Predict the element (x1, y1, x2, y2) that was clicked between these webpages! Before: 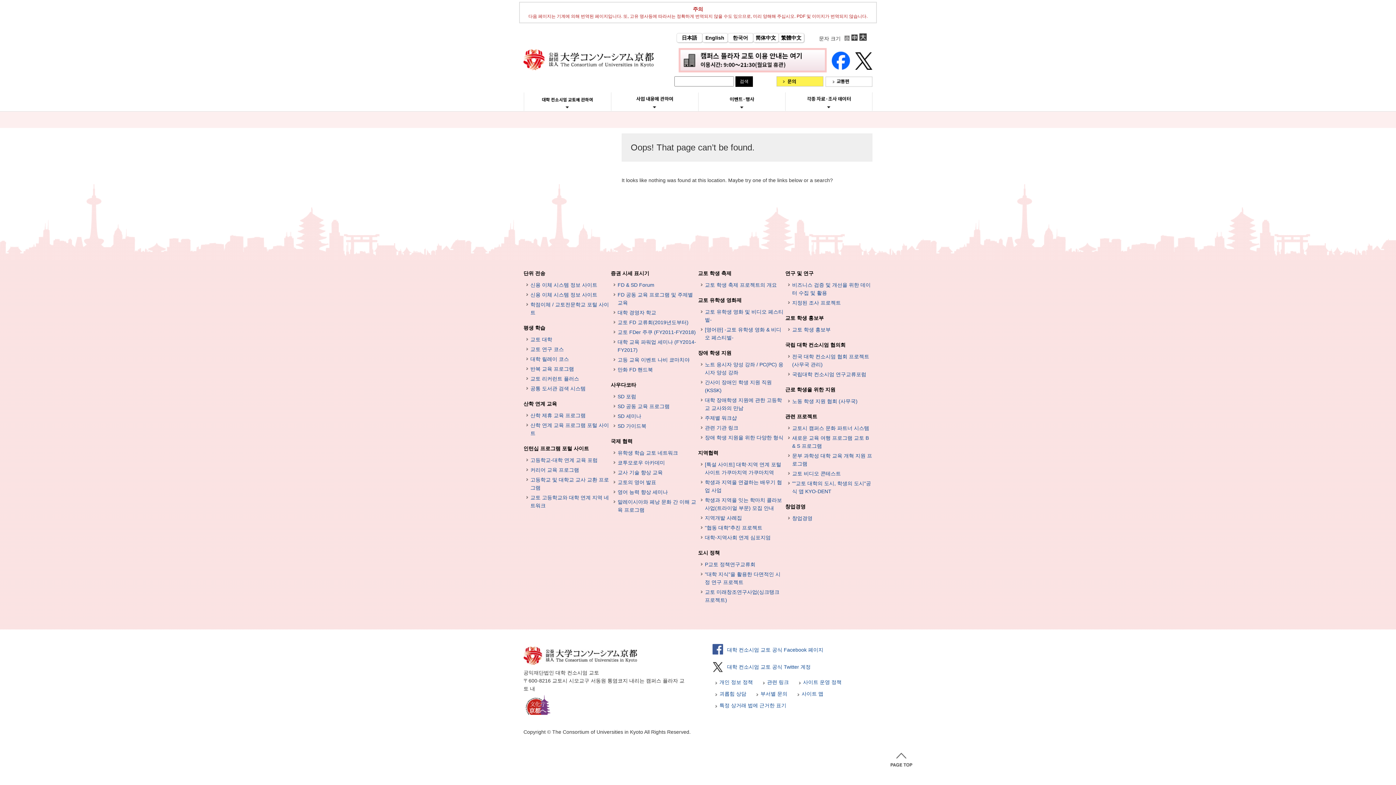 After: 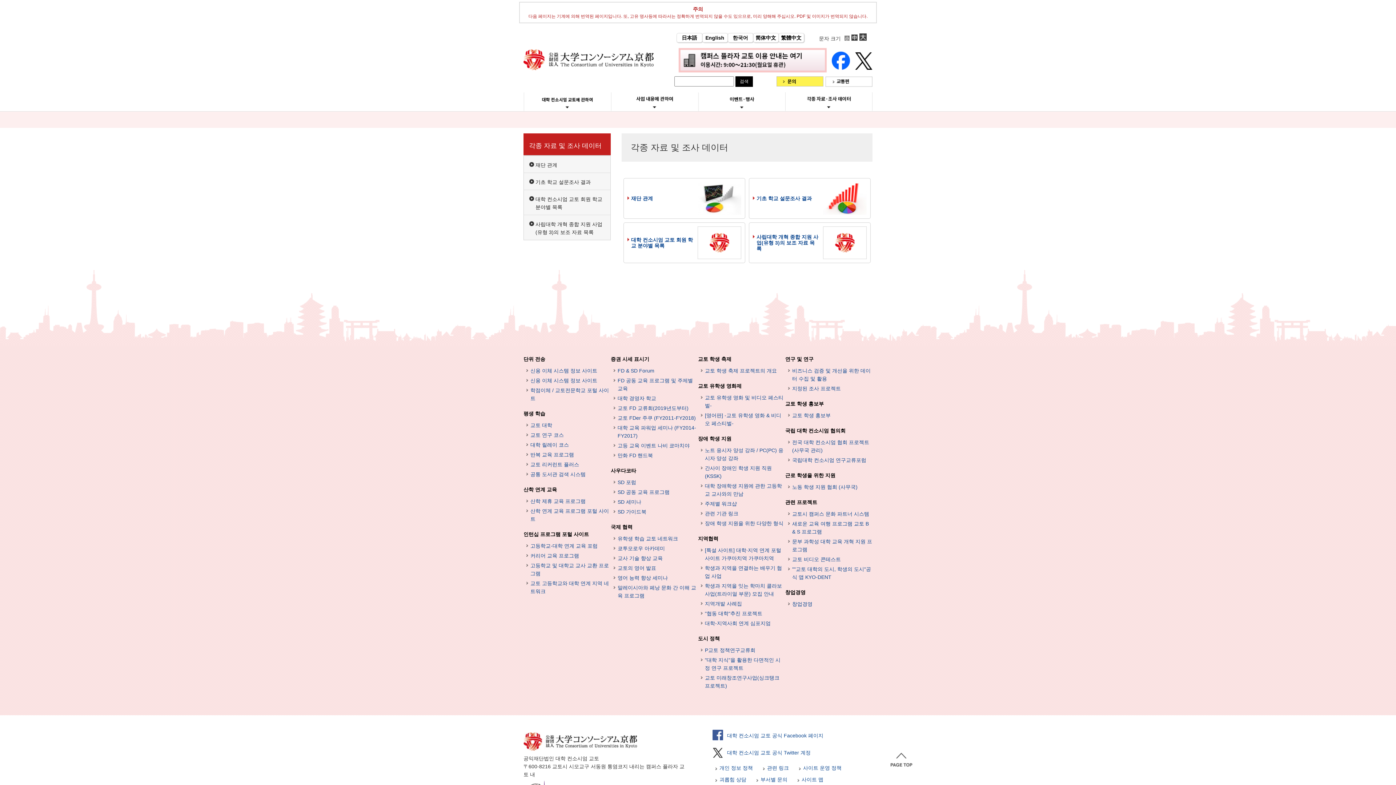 Action: bbox: (785, 104, 872, 109)